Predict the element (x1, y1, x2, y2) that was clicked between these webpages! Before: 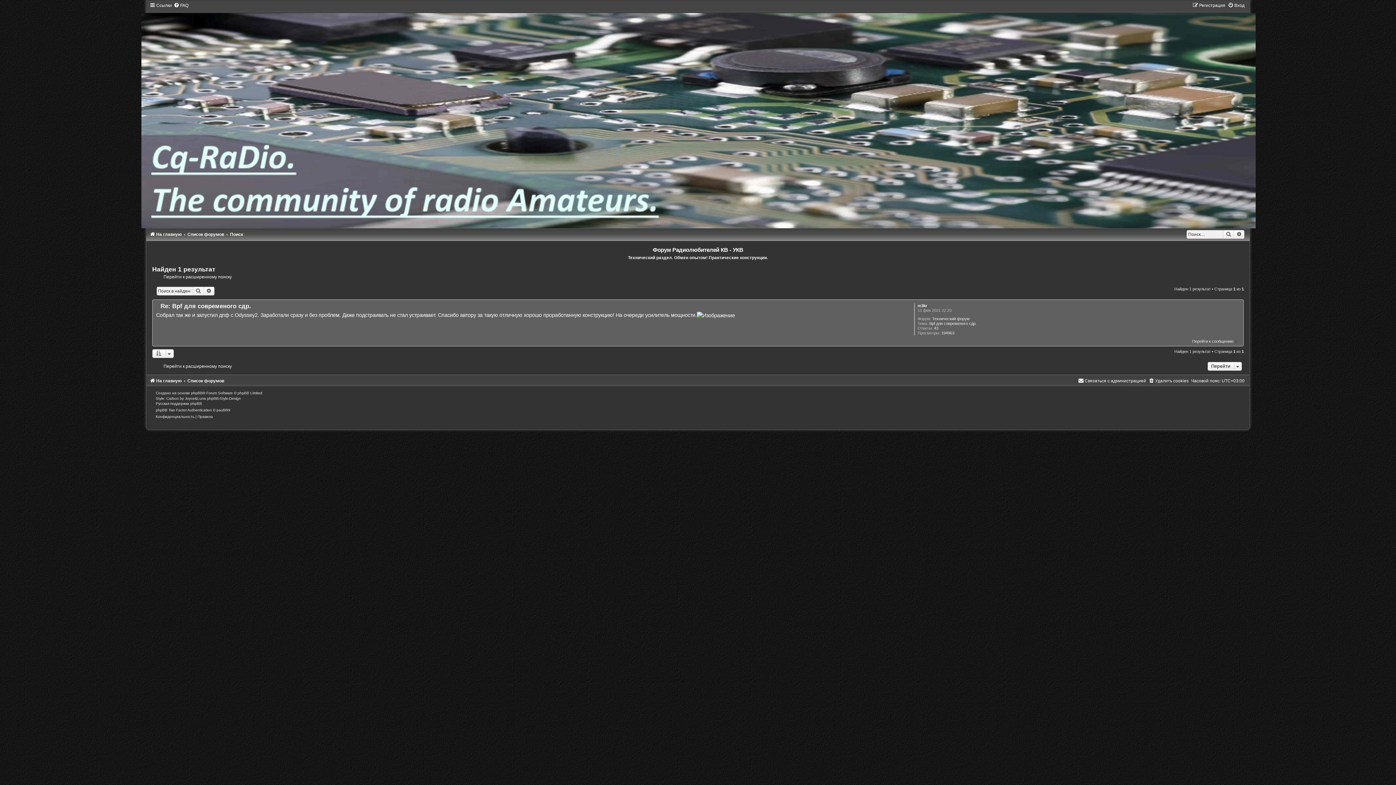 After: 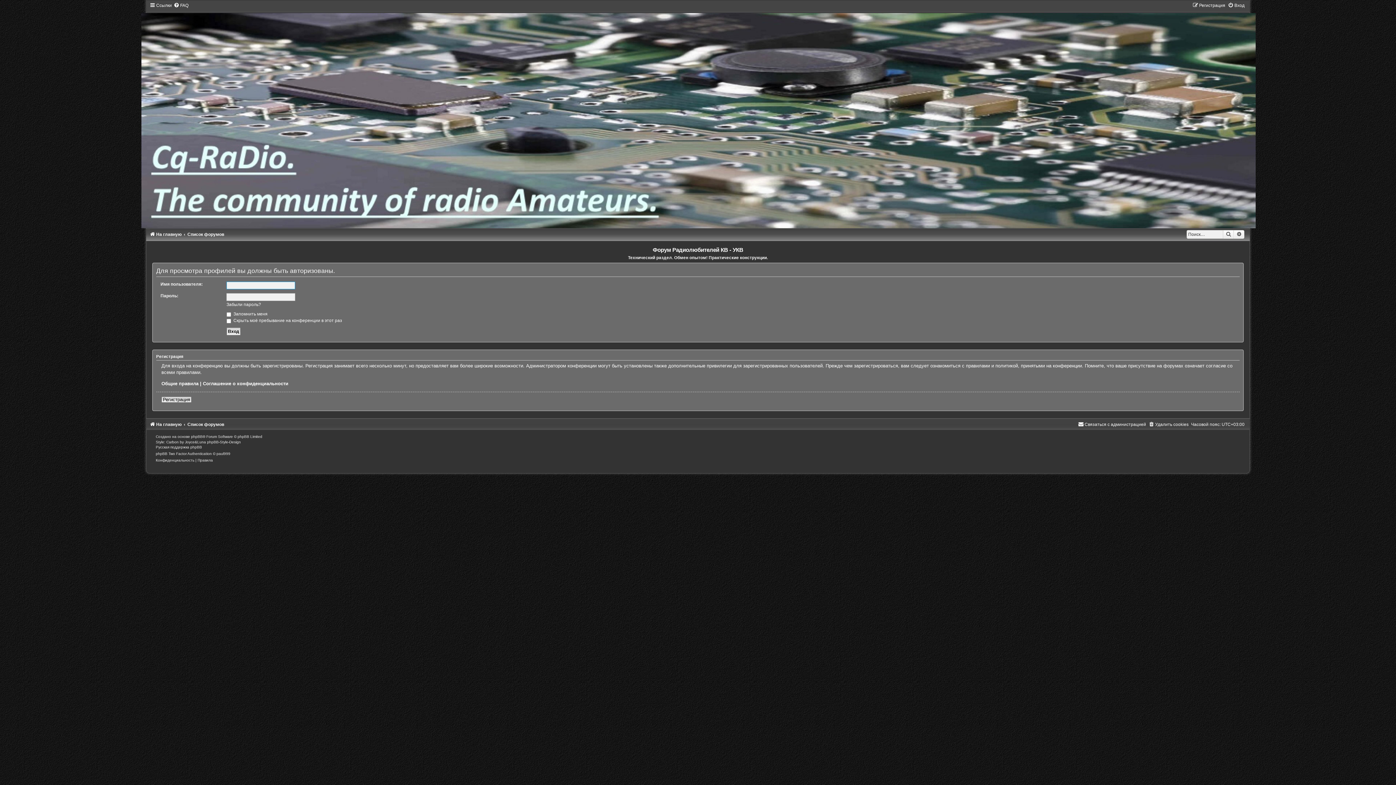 Action: bbox: (917, 303, 927, 307) label: rc3kr